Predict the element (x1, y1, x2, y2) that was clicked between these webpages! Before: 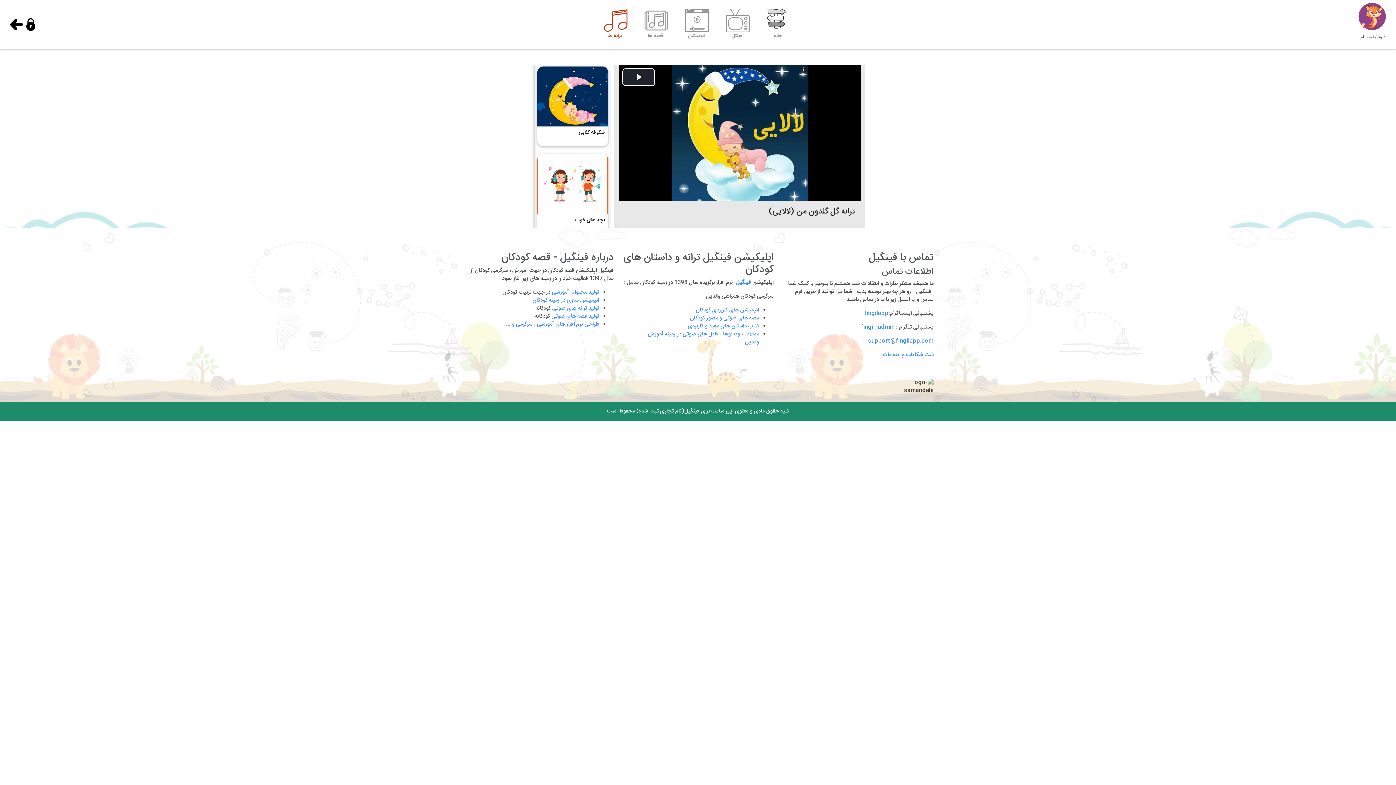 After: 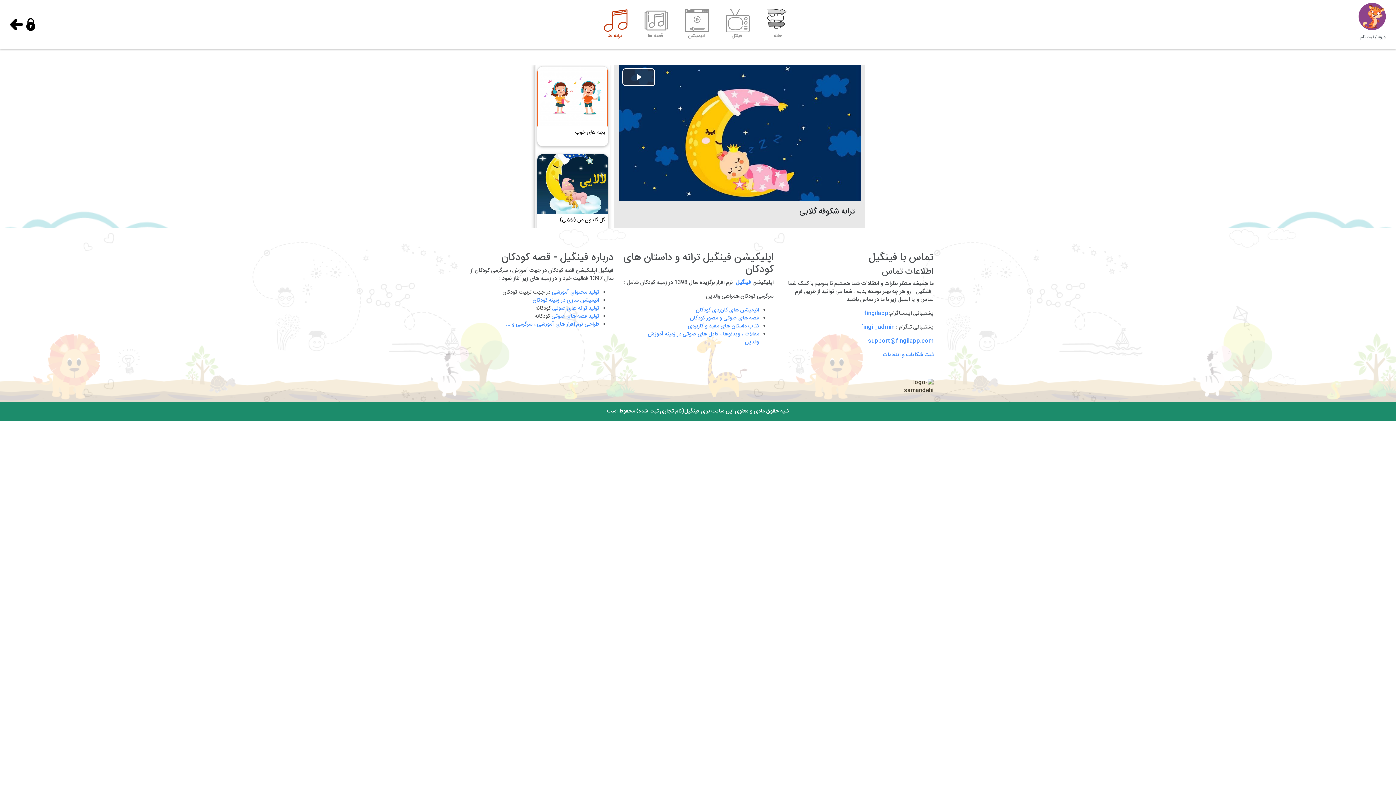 Action: bbox: (537, 66, 608, 126)